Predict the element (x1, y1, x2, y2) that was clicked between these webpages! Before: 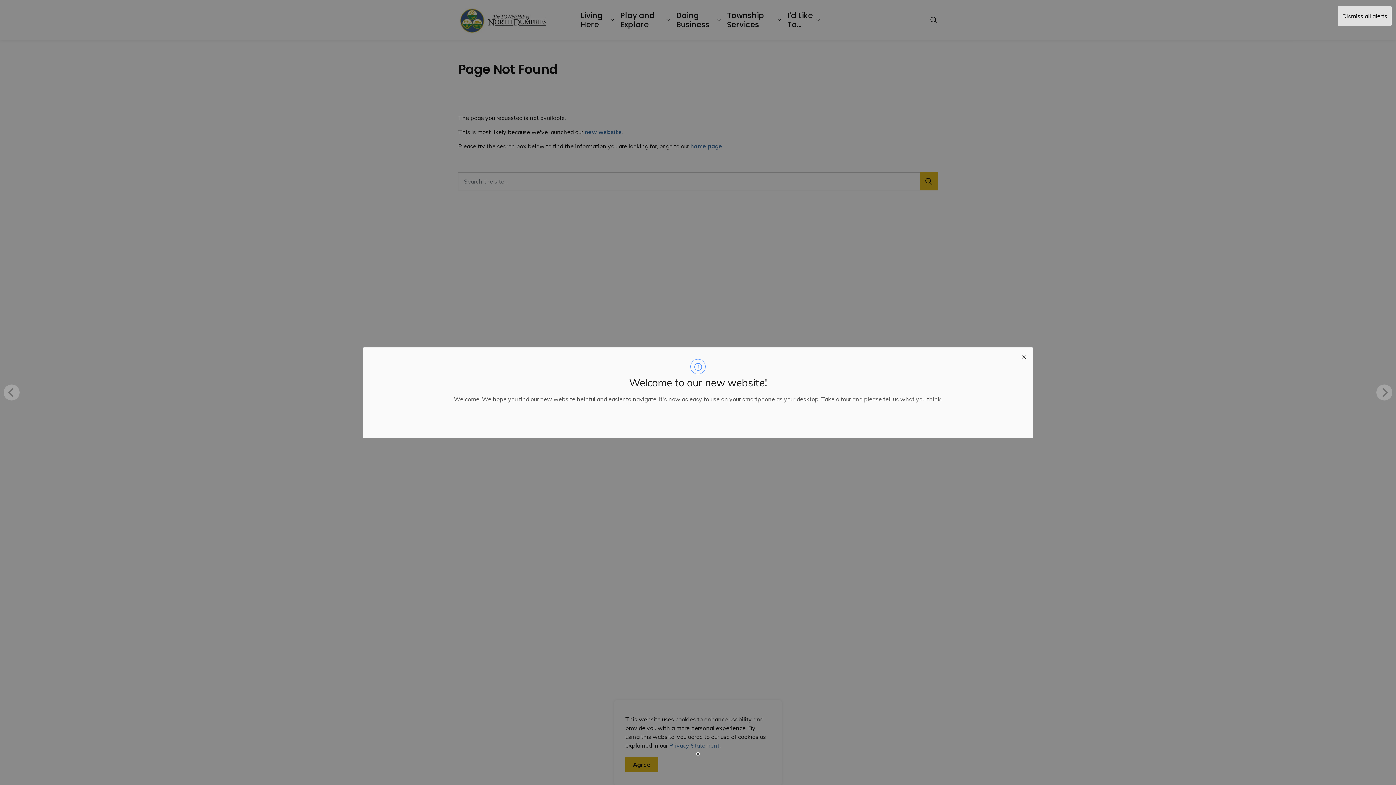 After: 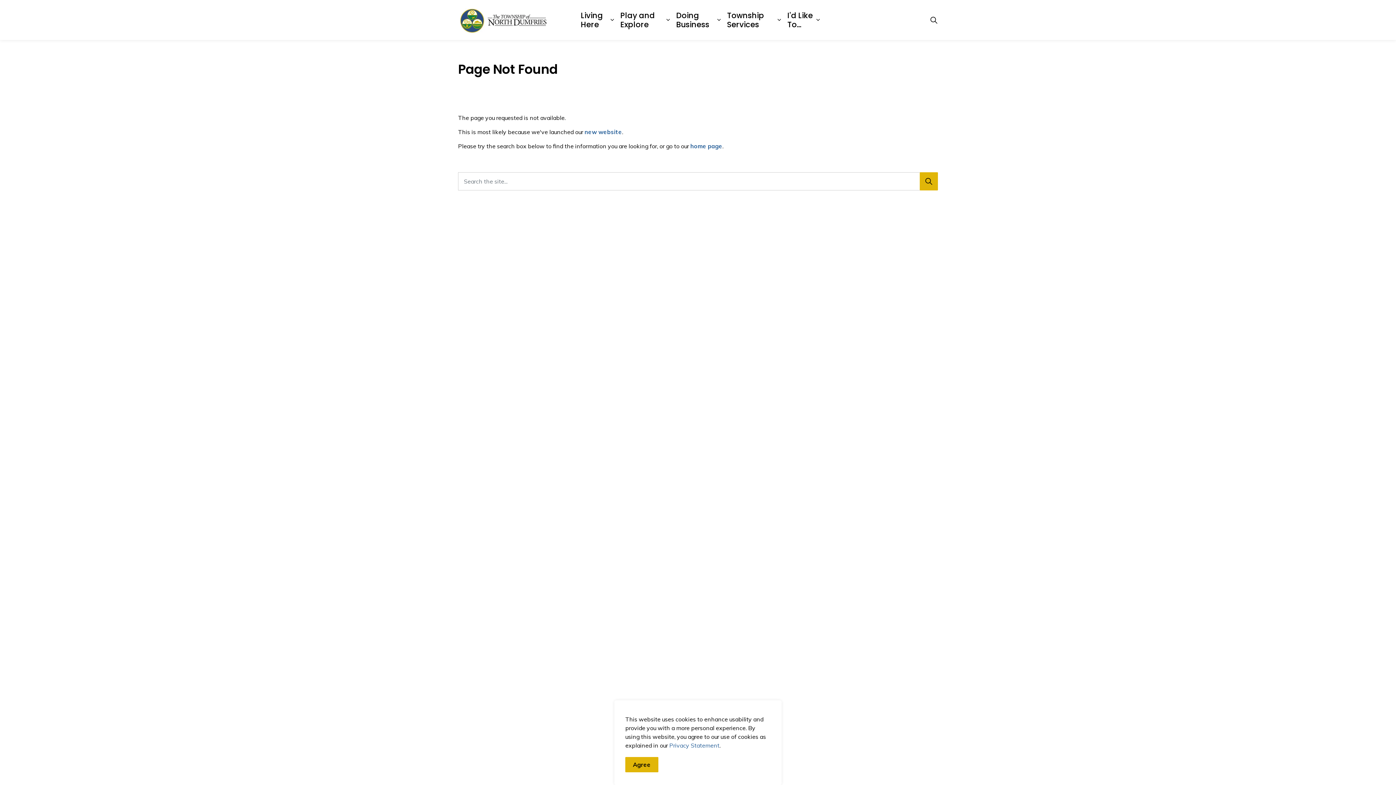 Action: label: close modal bbox: (1015, 347, 1032, 364)